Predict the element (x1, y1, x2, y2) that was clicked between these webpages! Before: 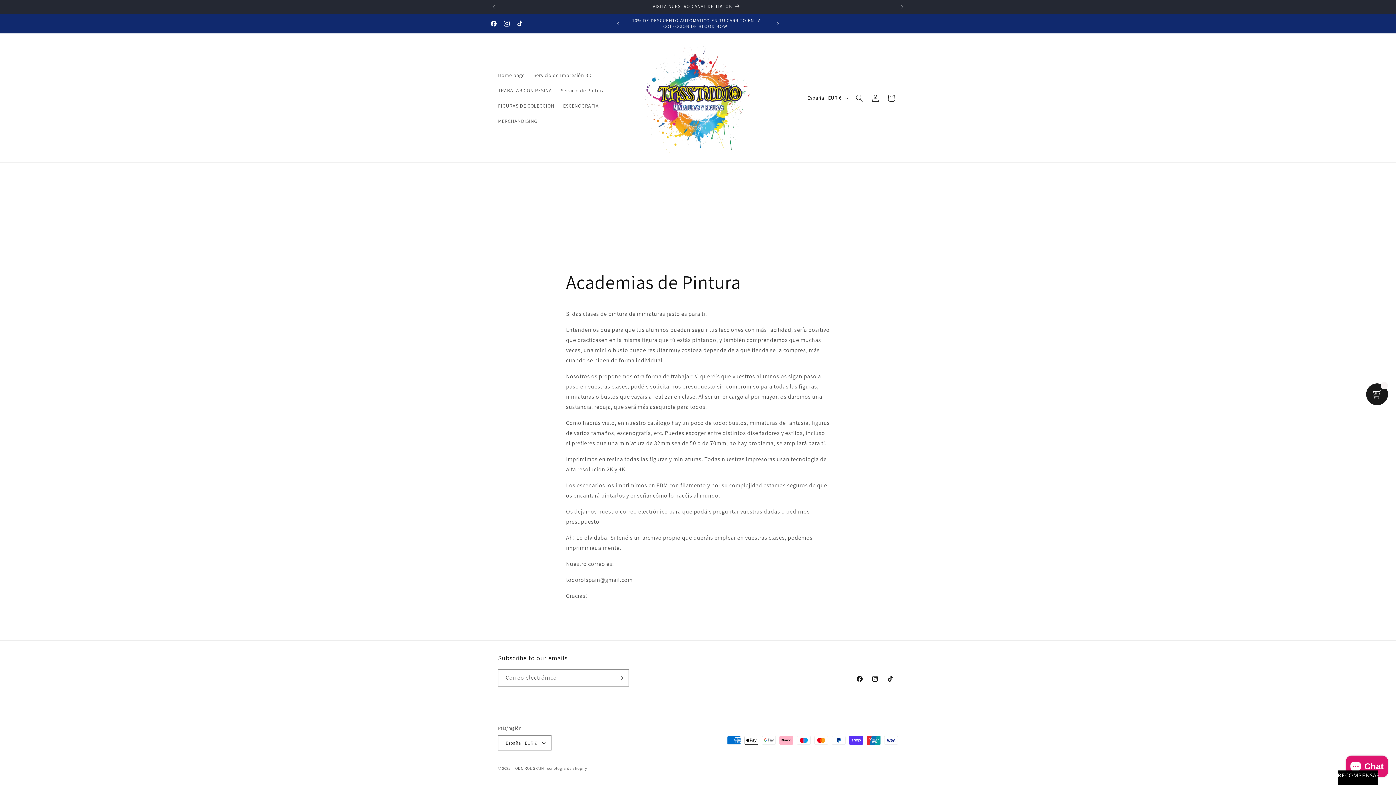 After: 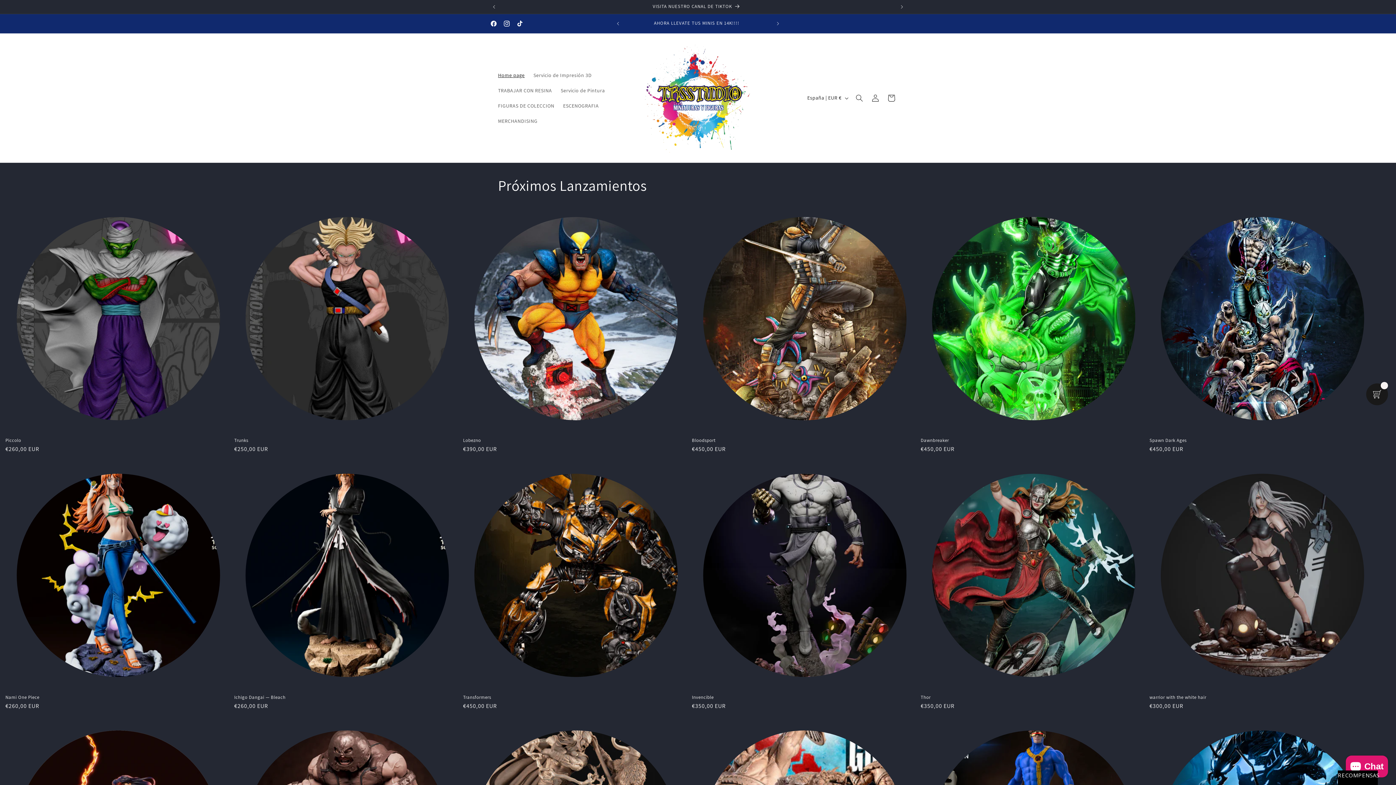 Action: label: Home page bbox: (493, 67, 529, 82)